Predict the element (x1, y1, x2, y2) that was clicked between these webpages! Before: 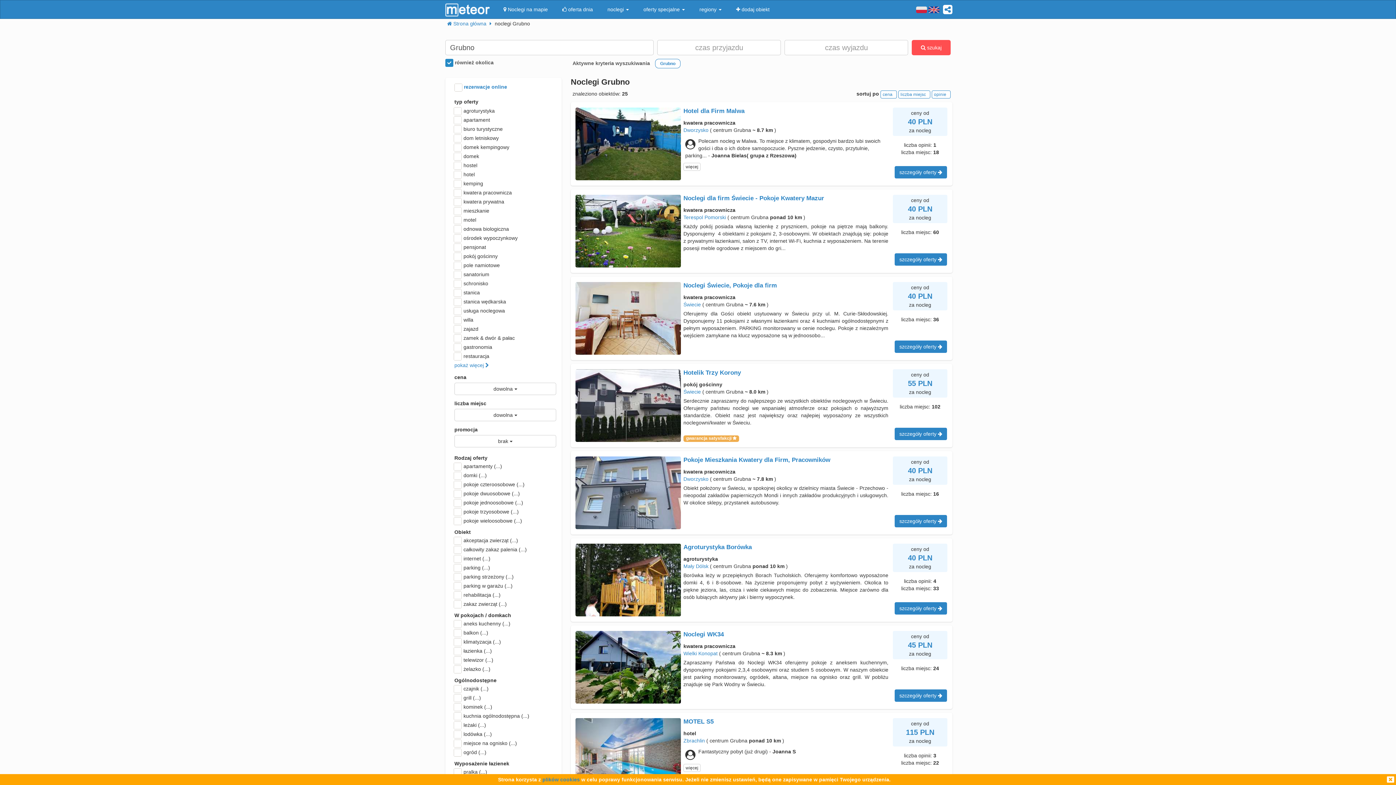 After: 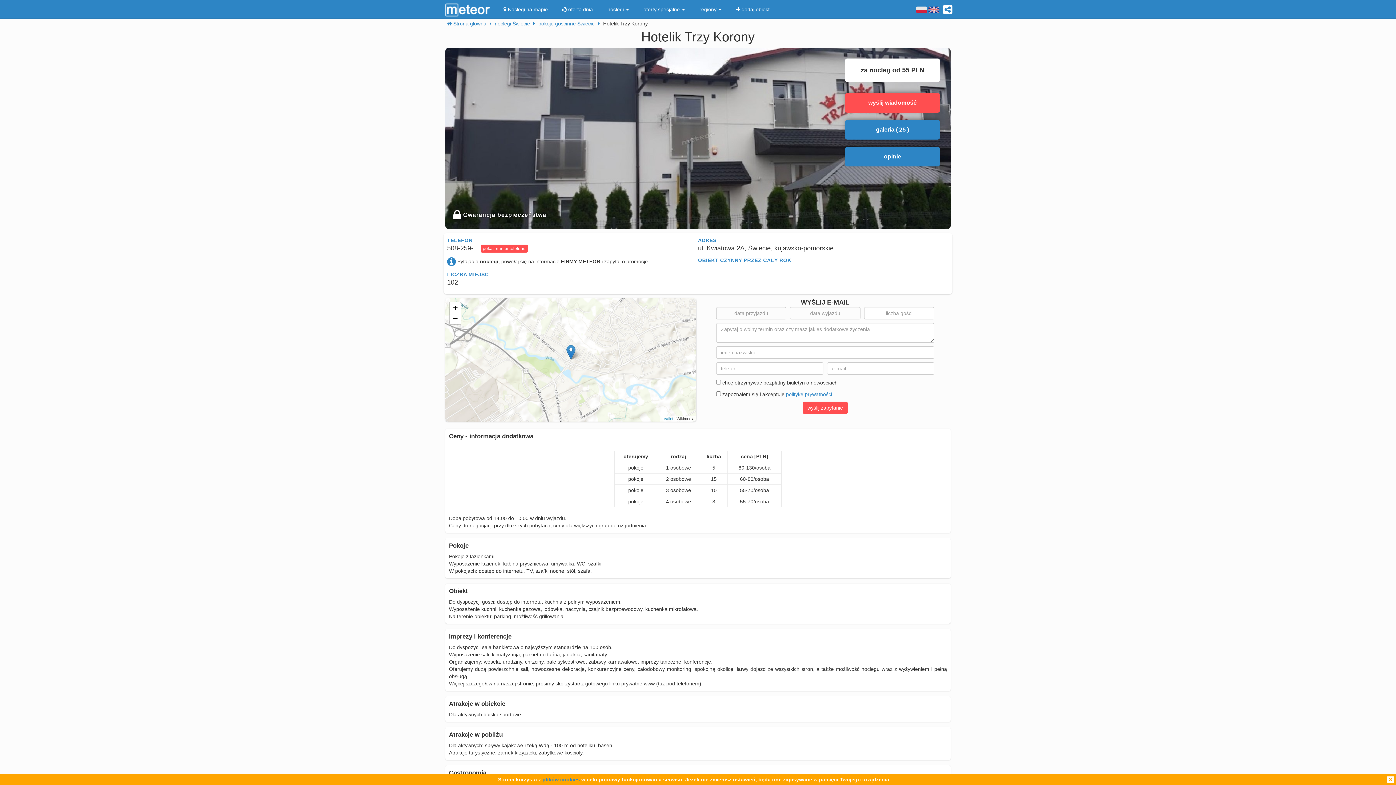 Action: bbox: (894, 427, 947, 440) label: szczegóły oferty 